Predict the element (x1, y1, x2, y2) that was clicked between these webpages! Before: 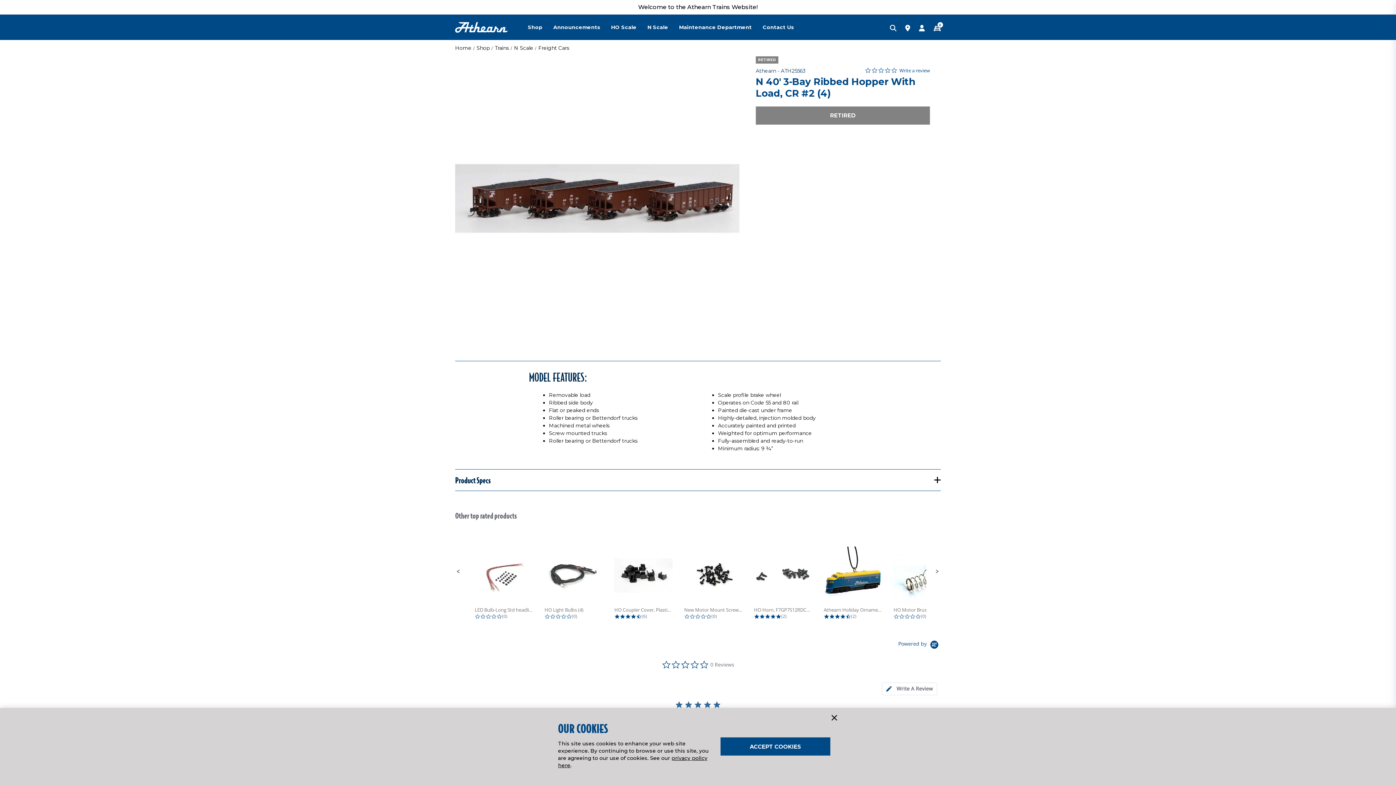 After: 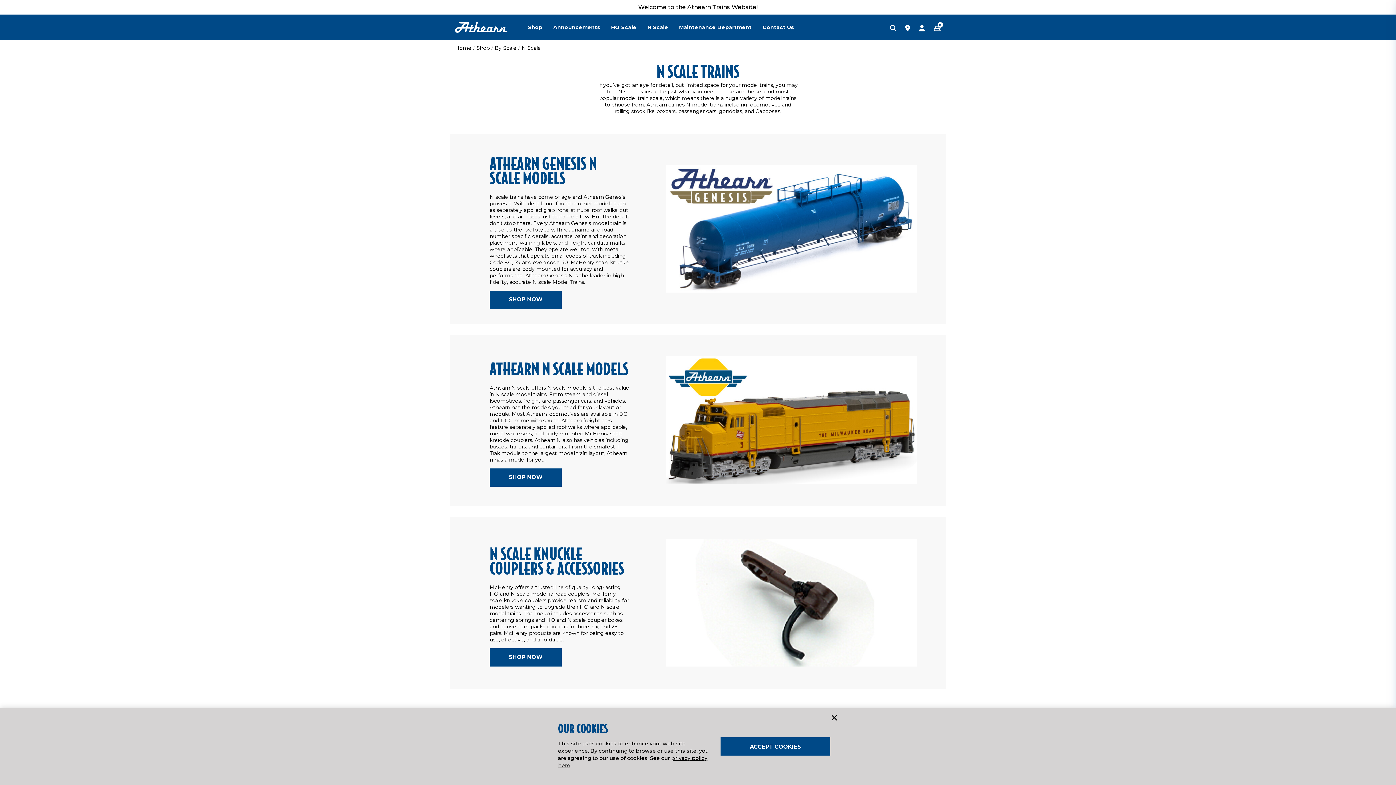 Action: label: N Scale bbox: (514, 44, 533, 51)